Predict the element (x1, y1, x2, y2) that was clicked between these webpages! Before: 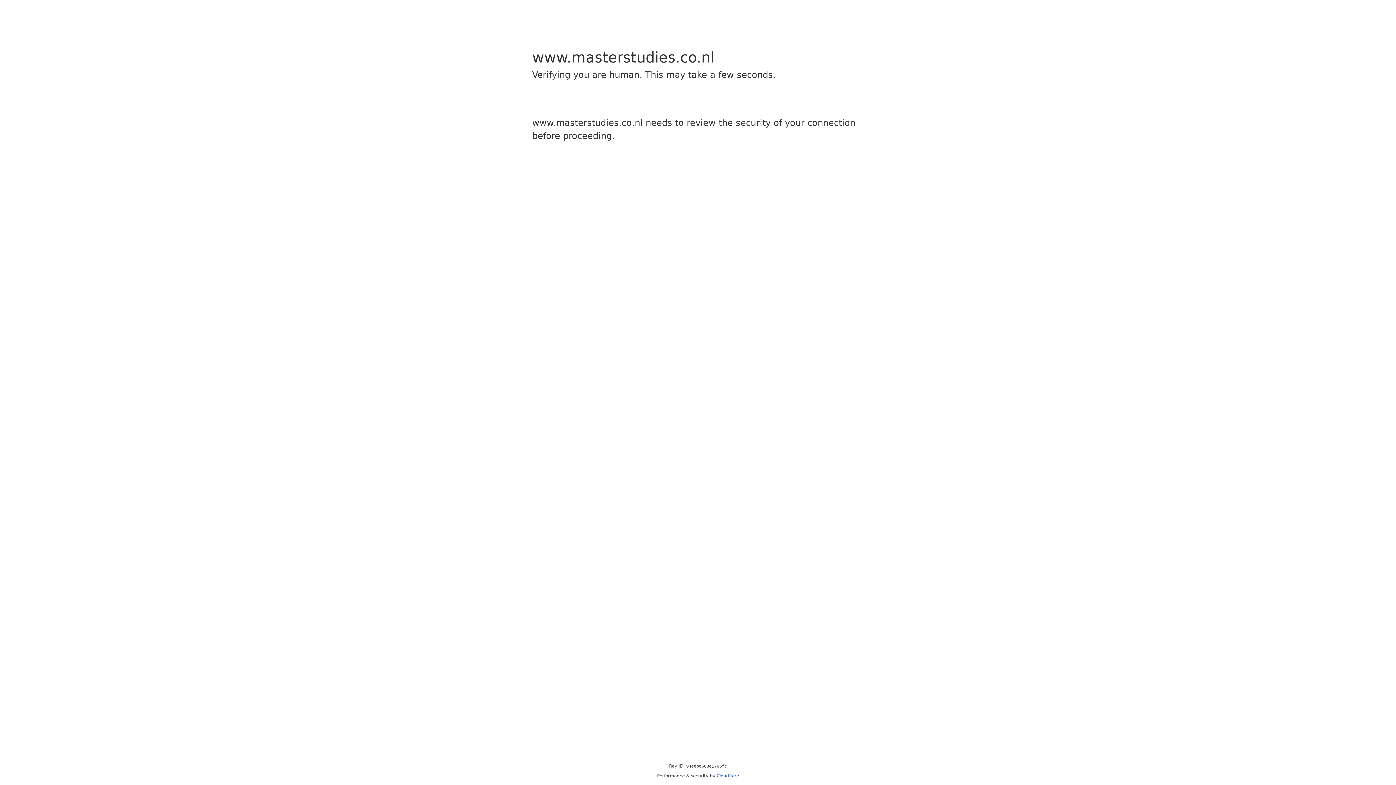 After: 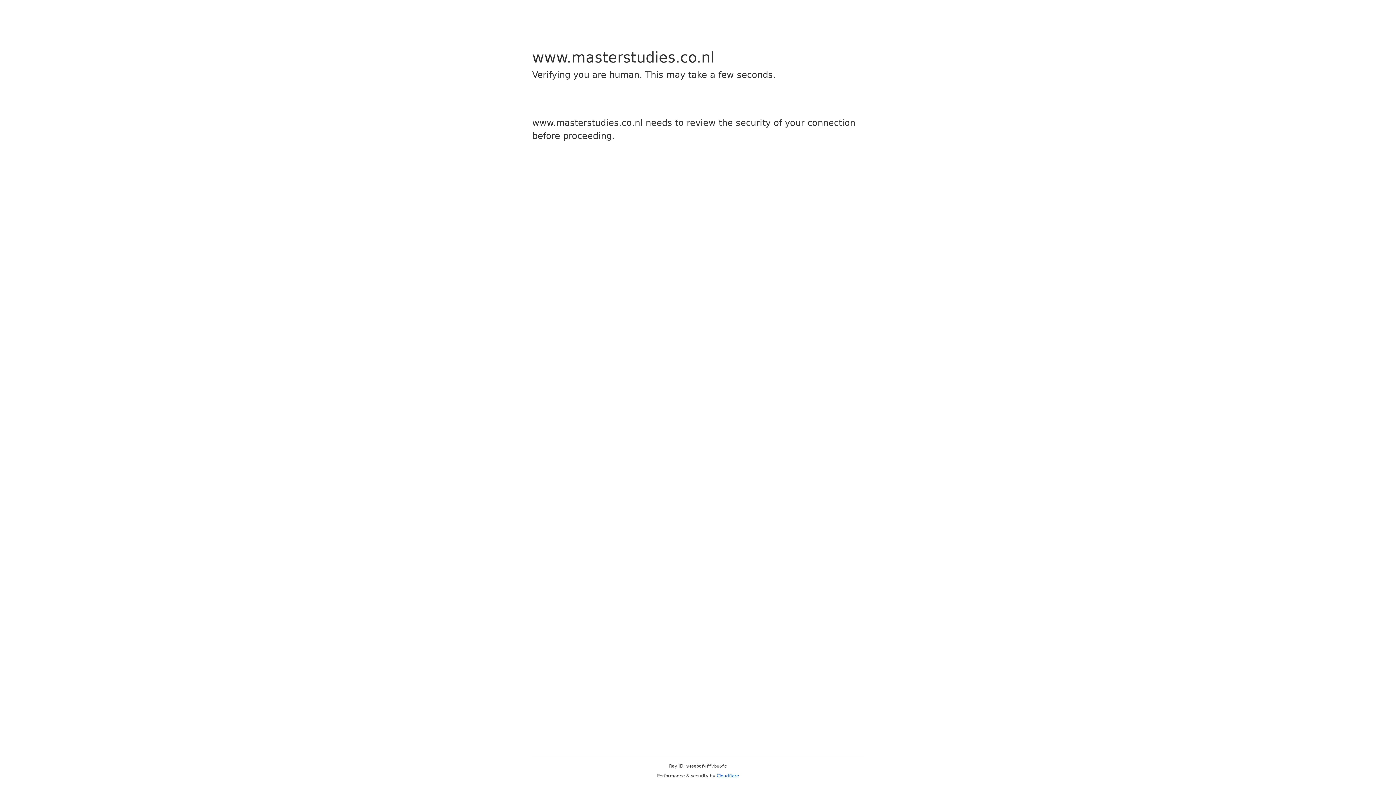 Action: label: Cloudflare bbox: (716, 773, 739, 778)